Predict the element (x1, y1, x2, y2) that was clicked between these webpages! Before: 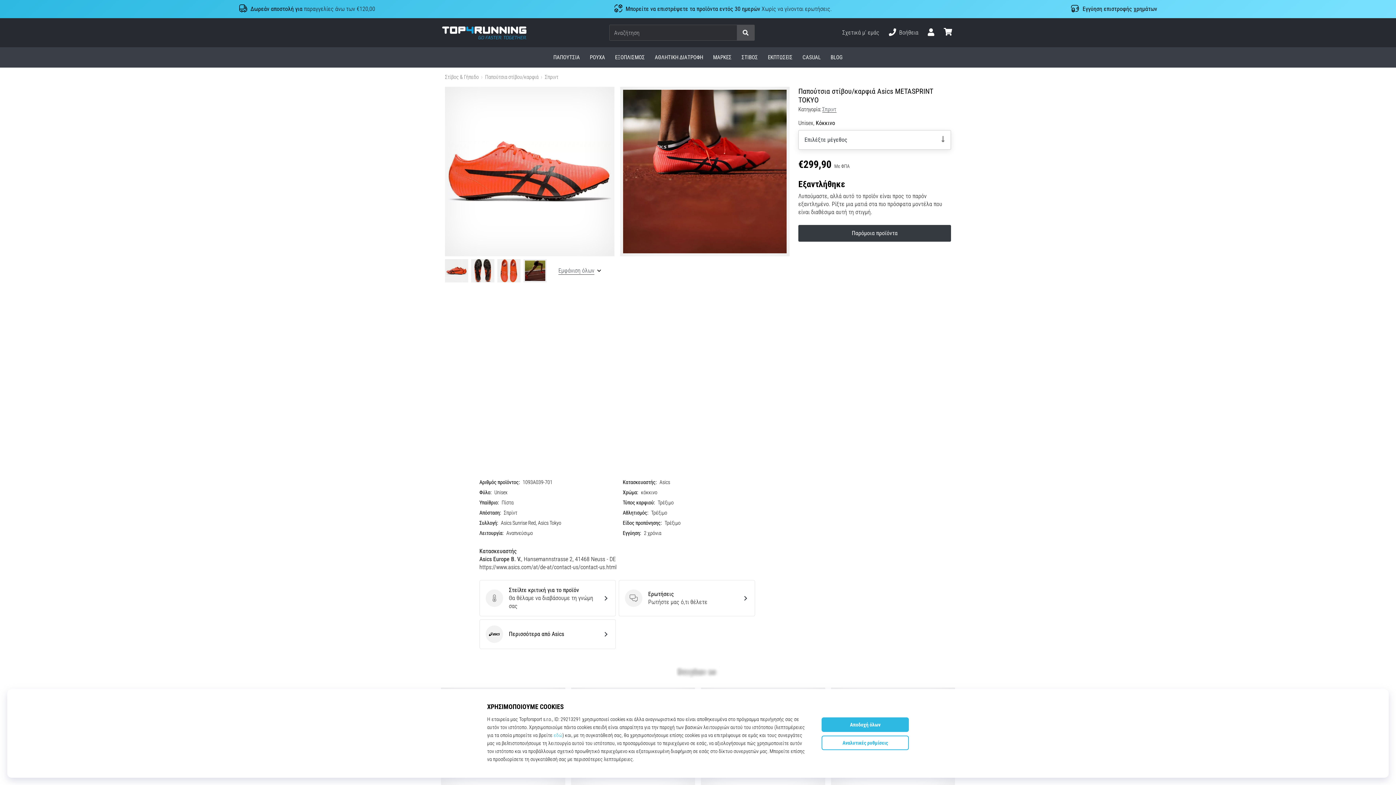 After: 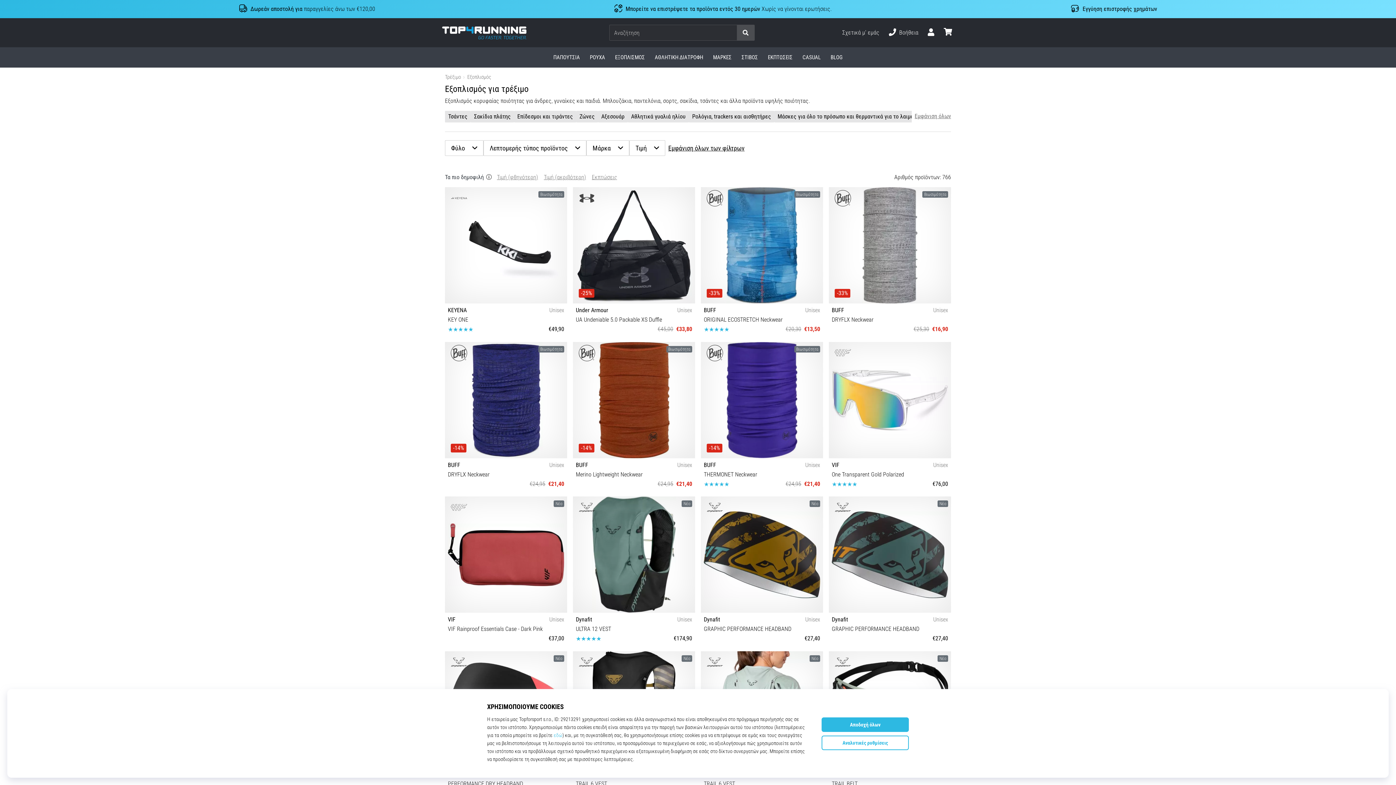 Action: label: ΕΞΟΠΛΙΣΜΟΣ bbox: (610, 47, 649, 67)